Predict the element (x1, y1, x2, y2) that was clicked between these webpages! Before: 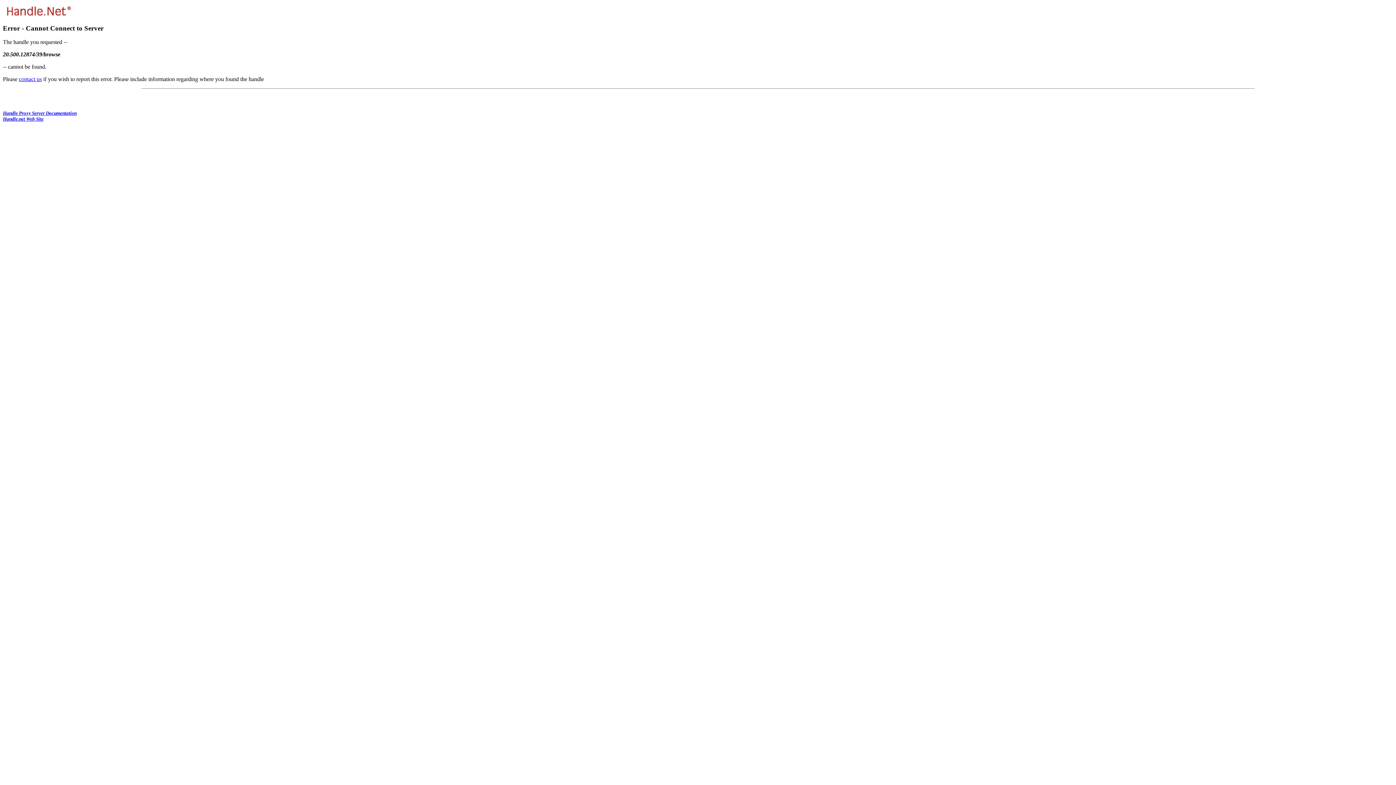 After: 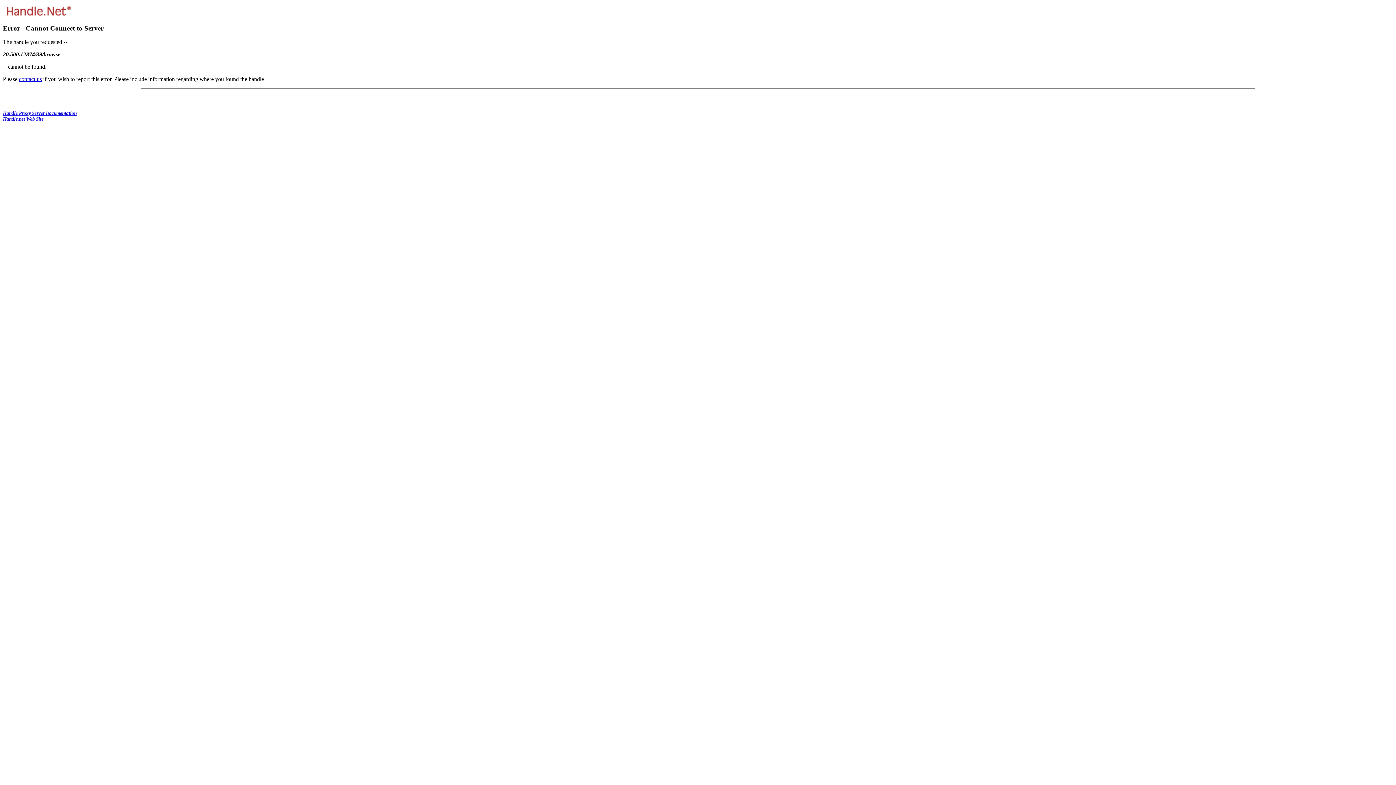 Action: bbox: (18, 76, 41, 82) label: contact us